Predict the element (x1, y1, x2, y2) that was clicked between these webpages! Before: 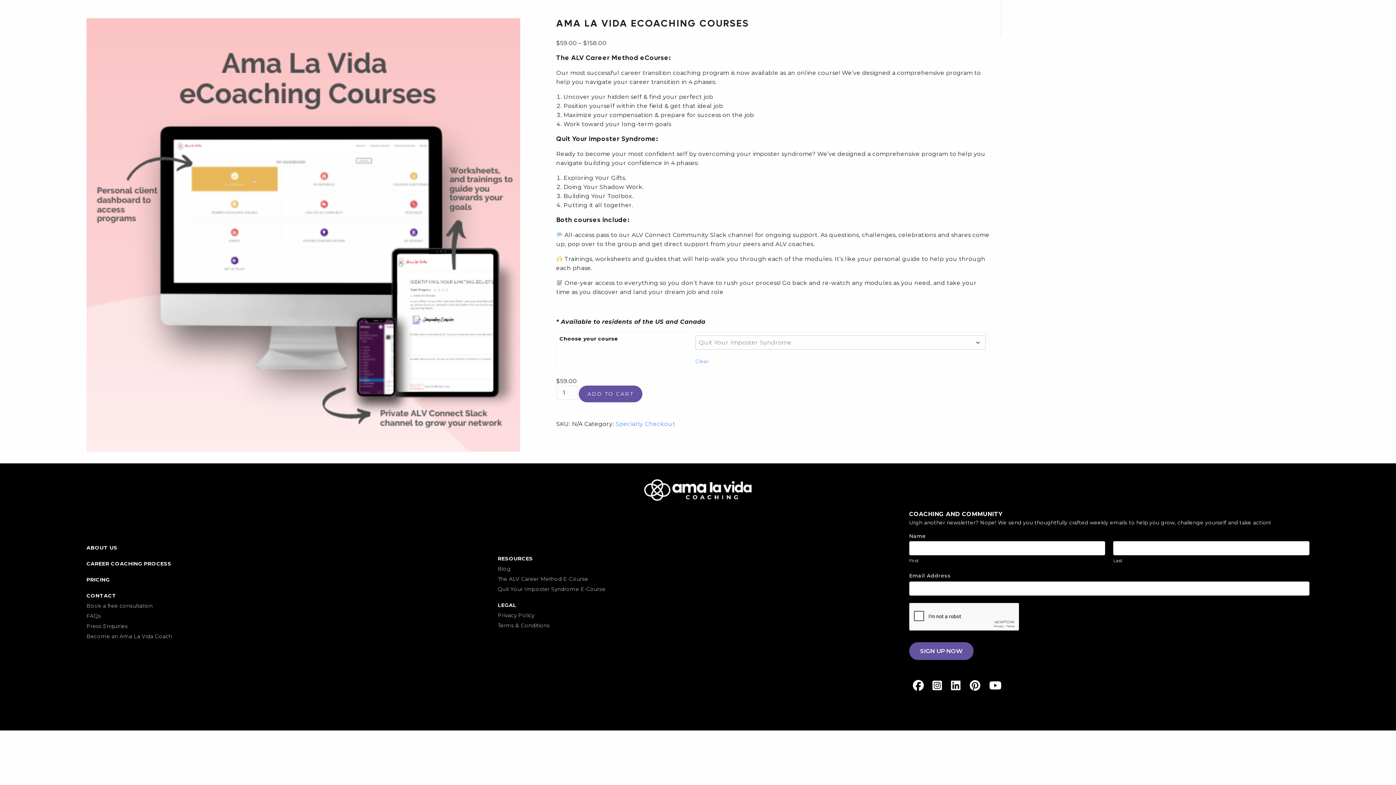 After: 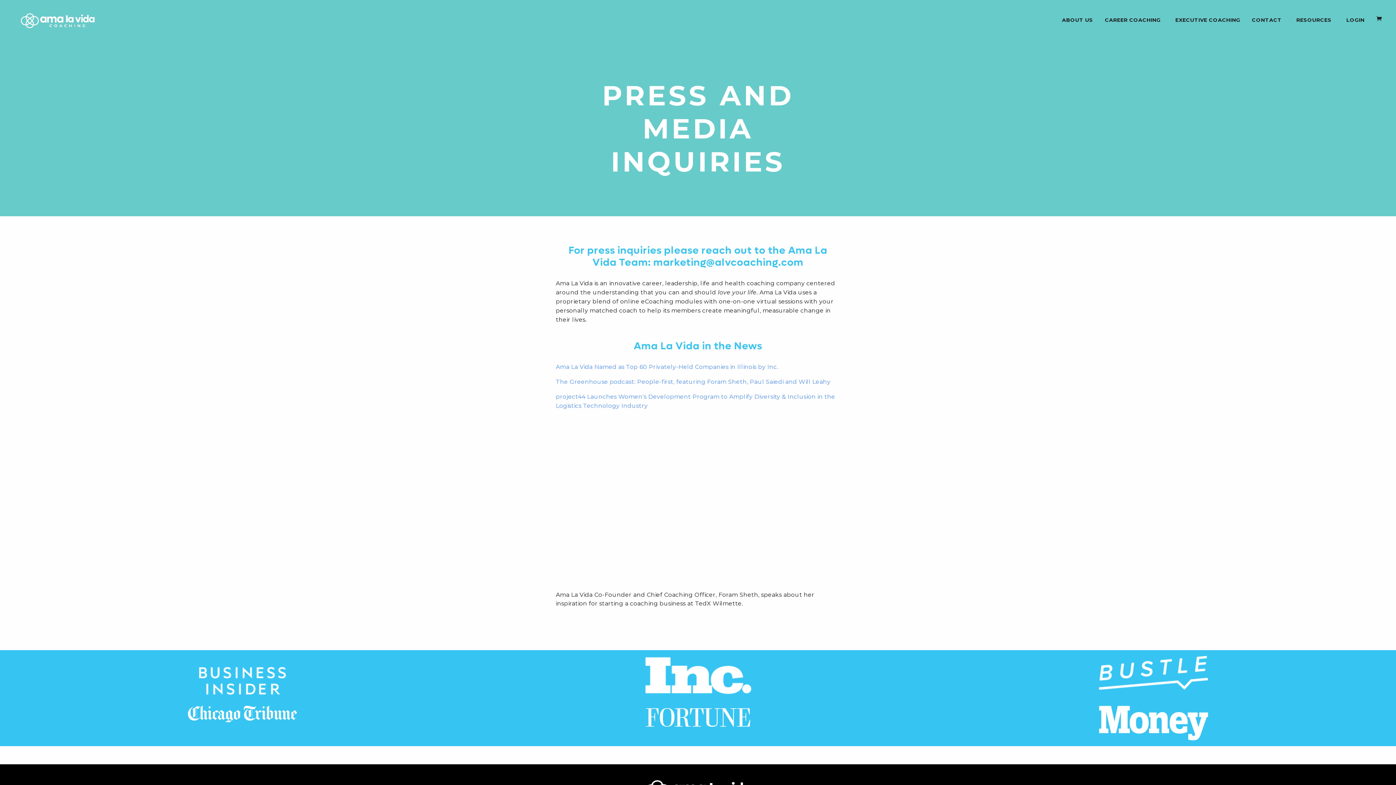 Action: label: Press Enquiries bbox: (86, 623, 127, 629)